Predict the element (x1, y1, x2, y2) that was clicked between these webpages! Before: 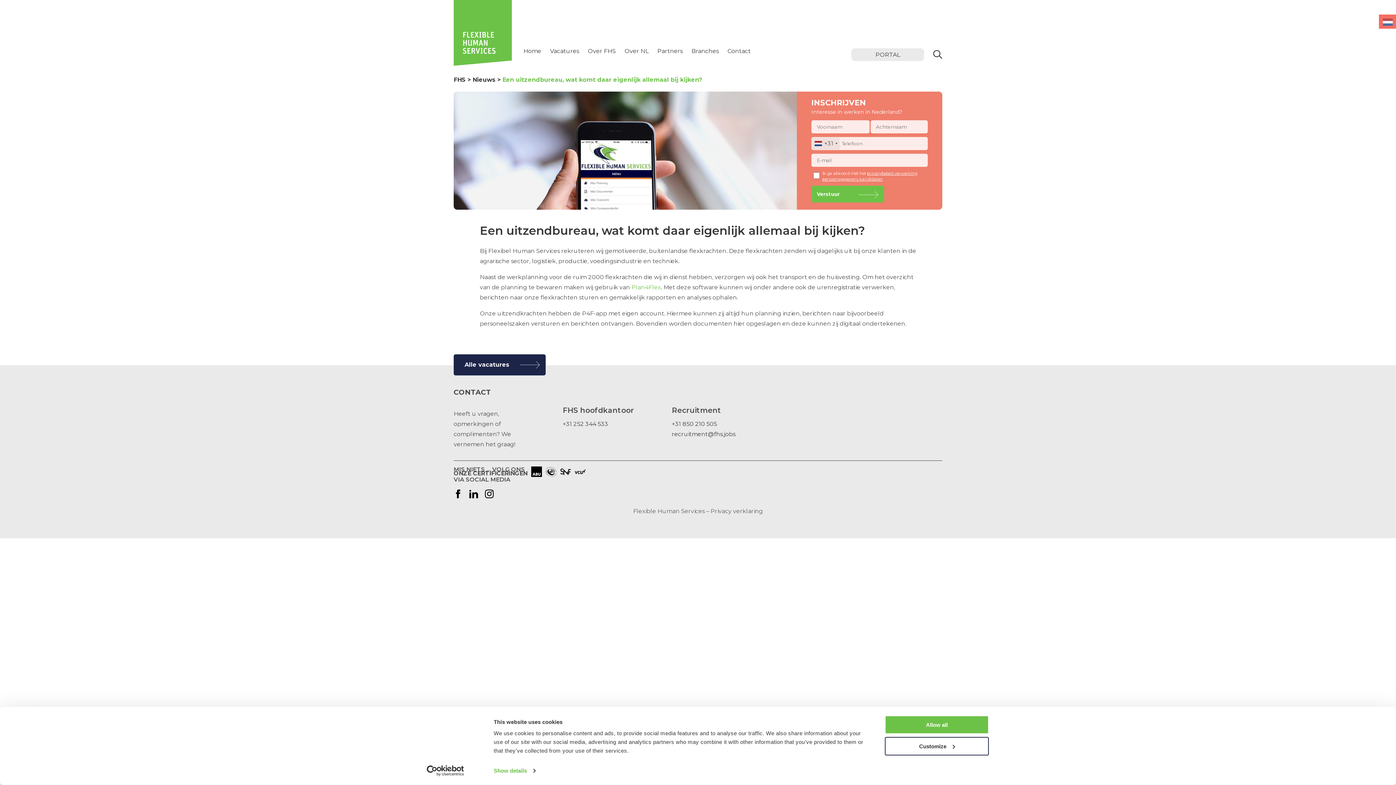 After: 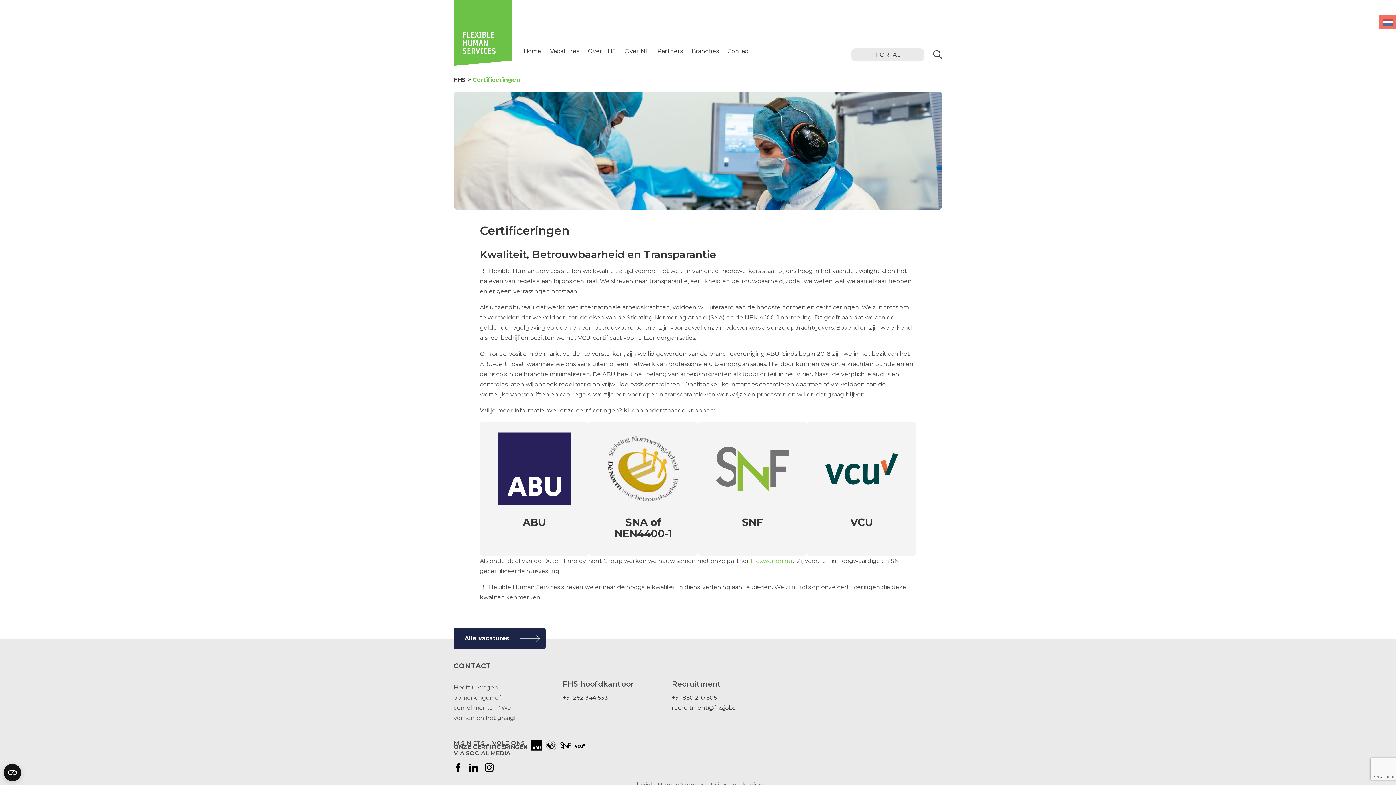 Action: label:   bbox: (545, 471, 560, 478)